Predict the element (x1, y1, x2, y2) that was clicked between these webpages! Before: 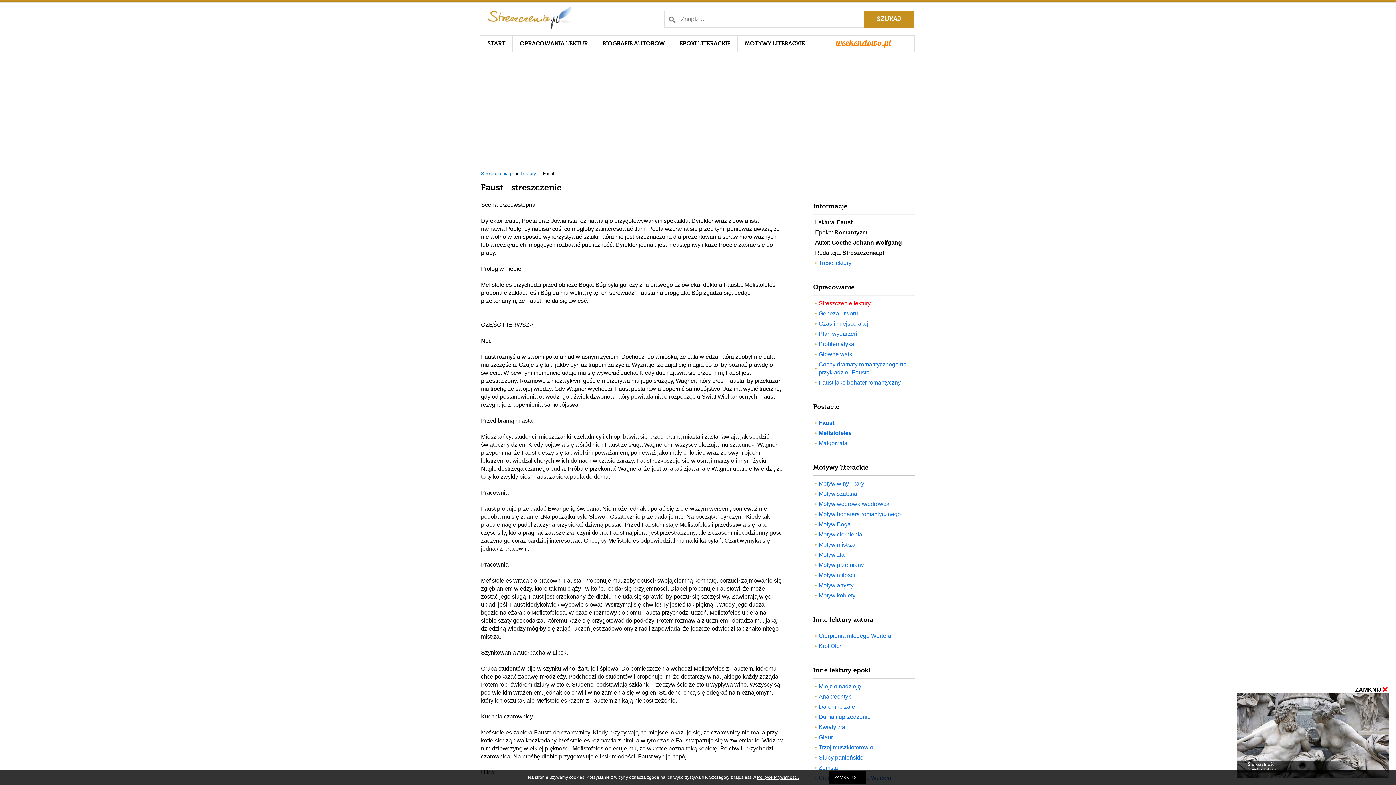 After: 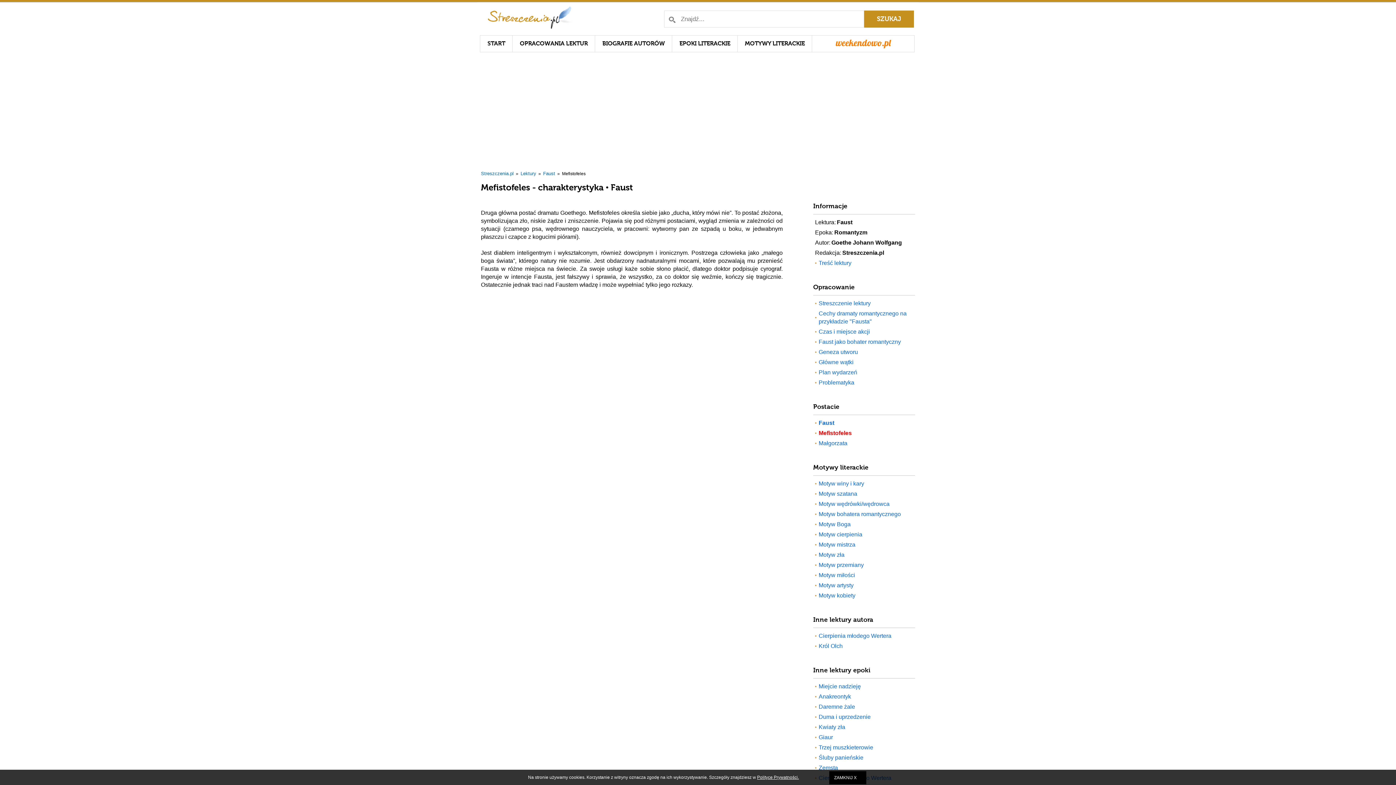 Action: label: Mefistofeles bbox: (815, 429, 918, 437)